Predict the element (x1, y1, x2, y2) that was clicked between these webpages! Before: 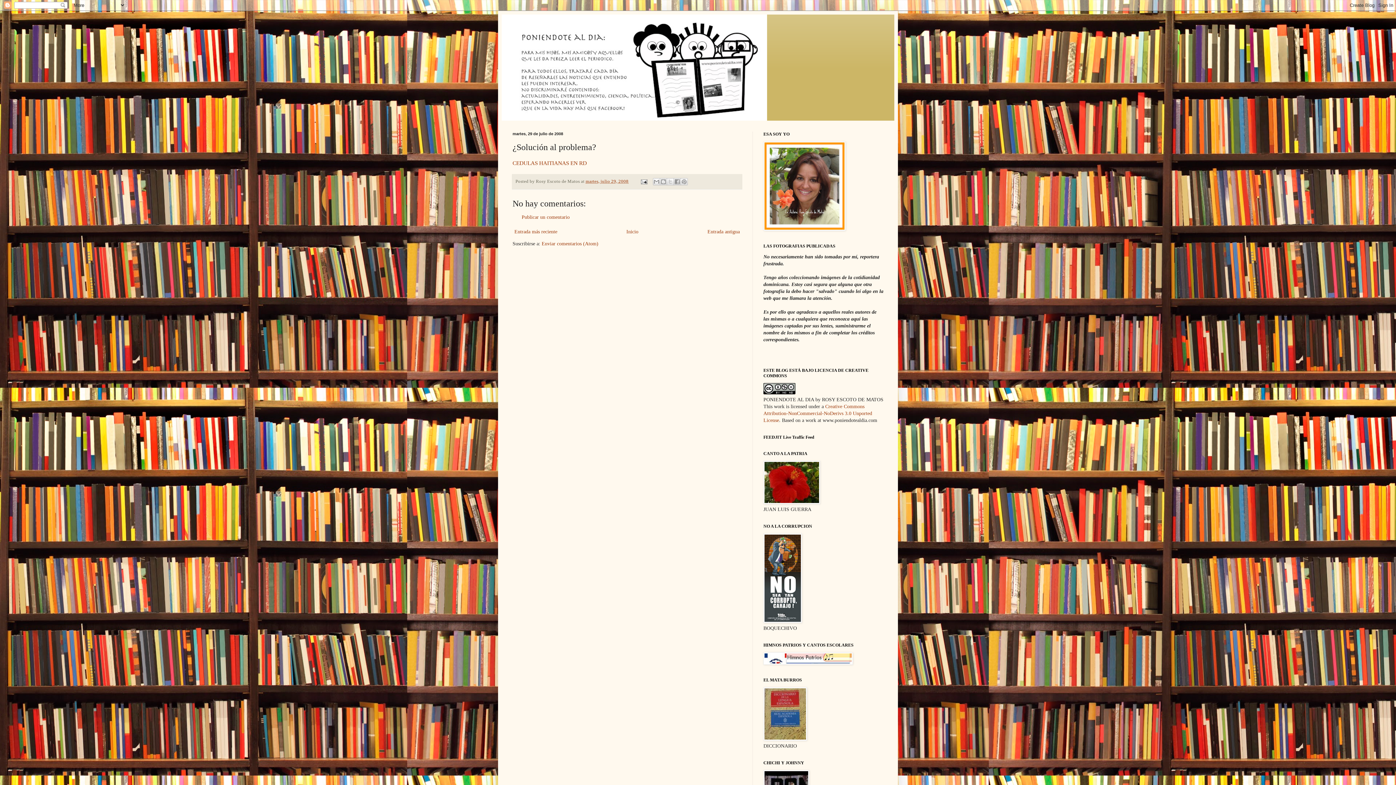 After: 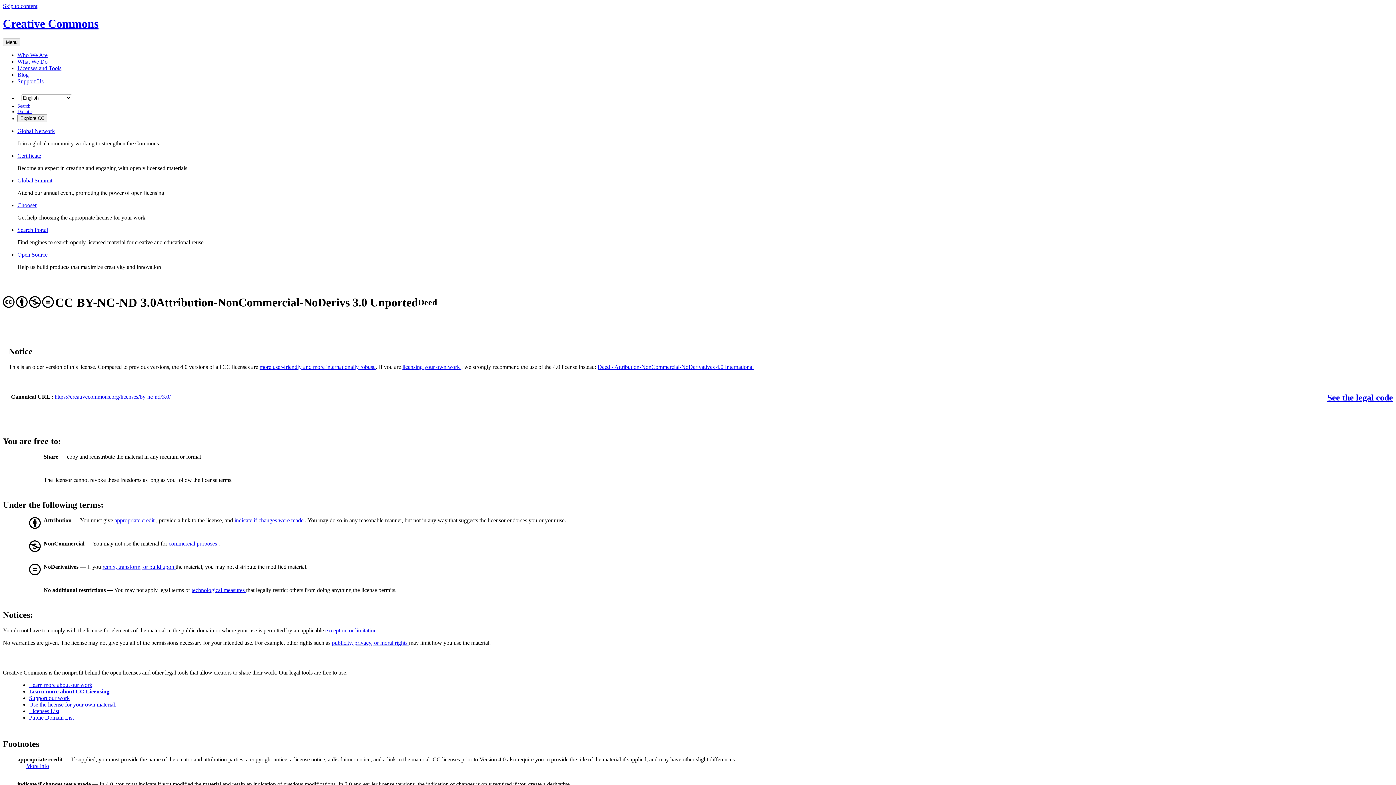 Action: bbox: (763, 404, 872, 423) label: Creative Commons Attribution-NonCommercial-NoDerivs 3.0 Unported License